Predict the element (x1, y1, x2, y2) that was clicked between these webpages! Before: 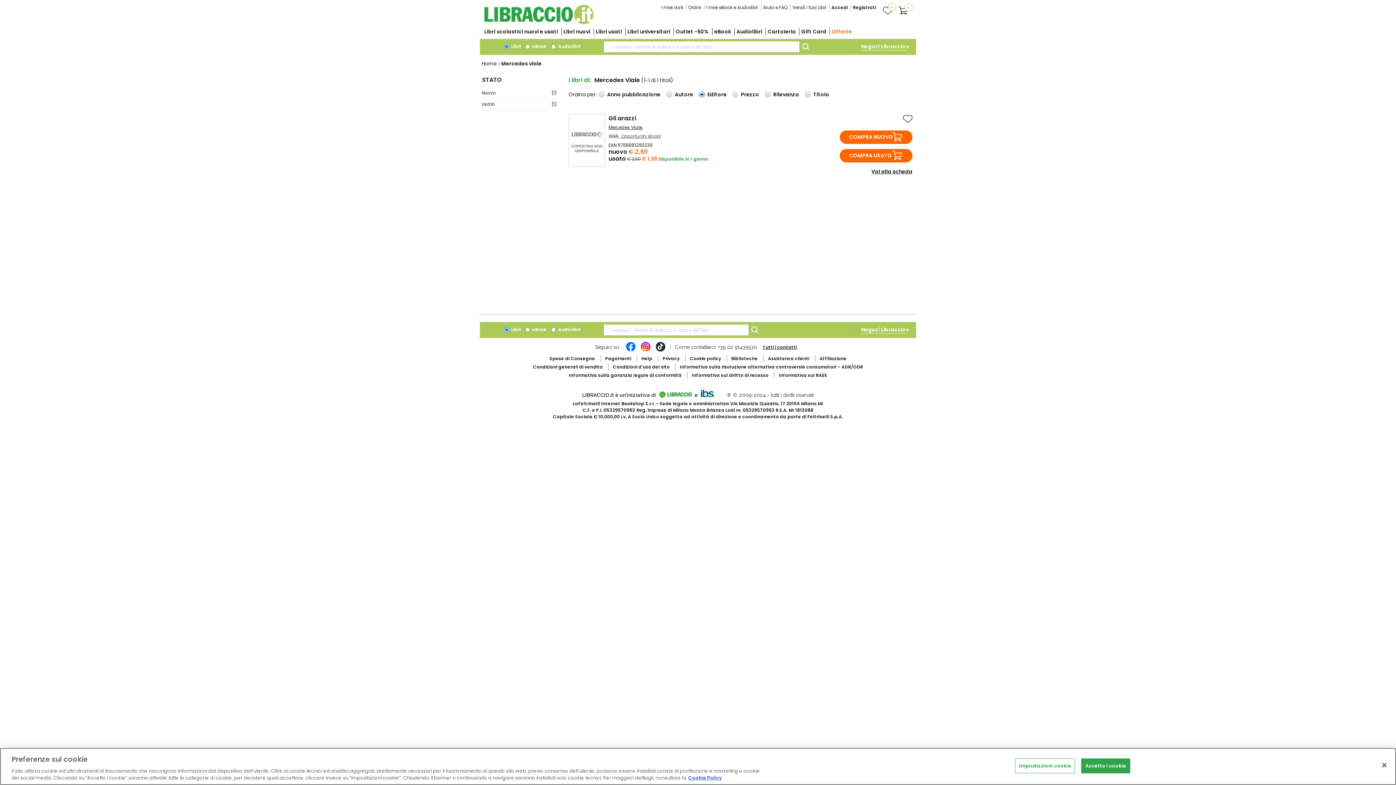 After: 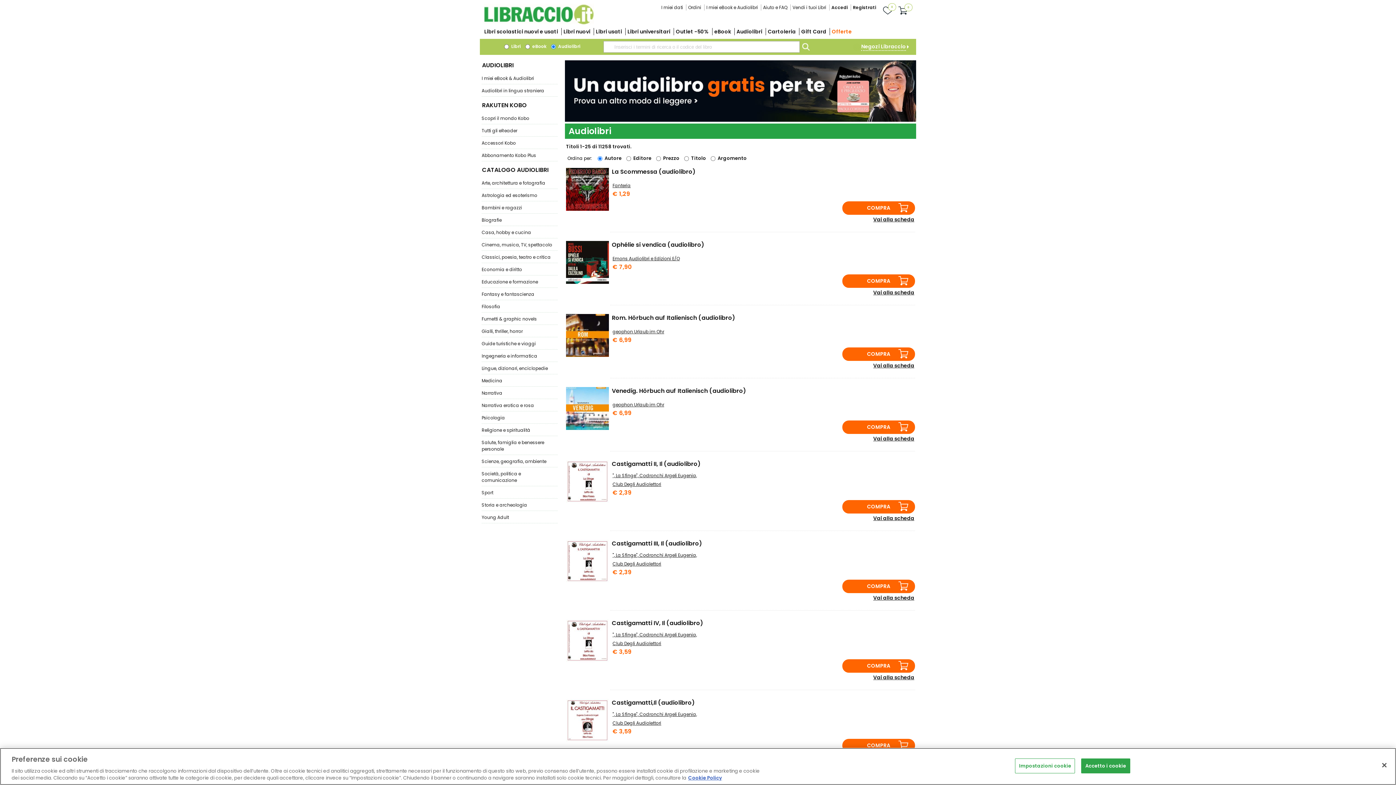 Action: label: Audiolibri bbox: (736, 28, 762, 35)